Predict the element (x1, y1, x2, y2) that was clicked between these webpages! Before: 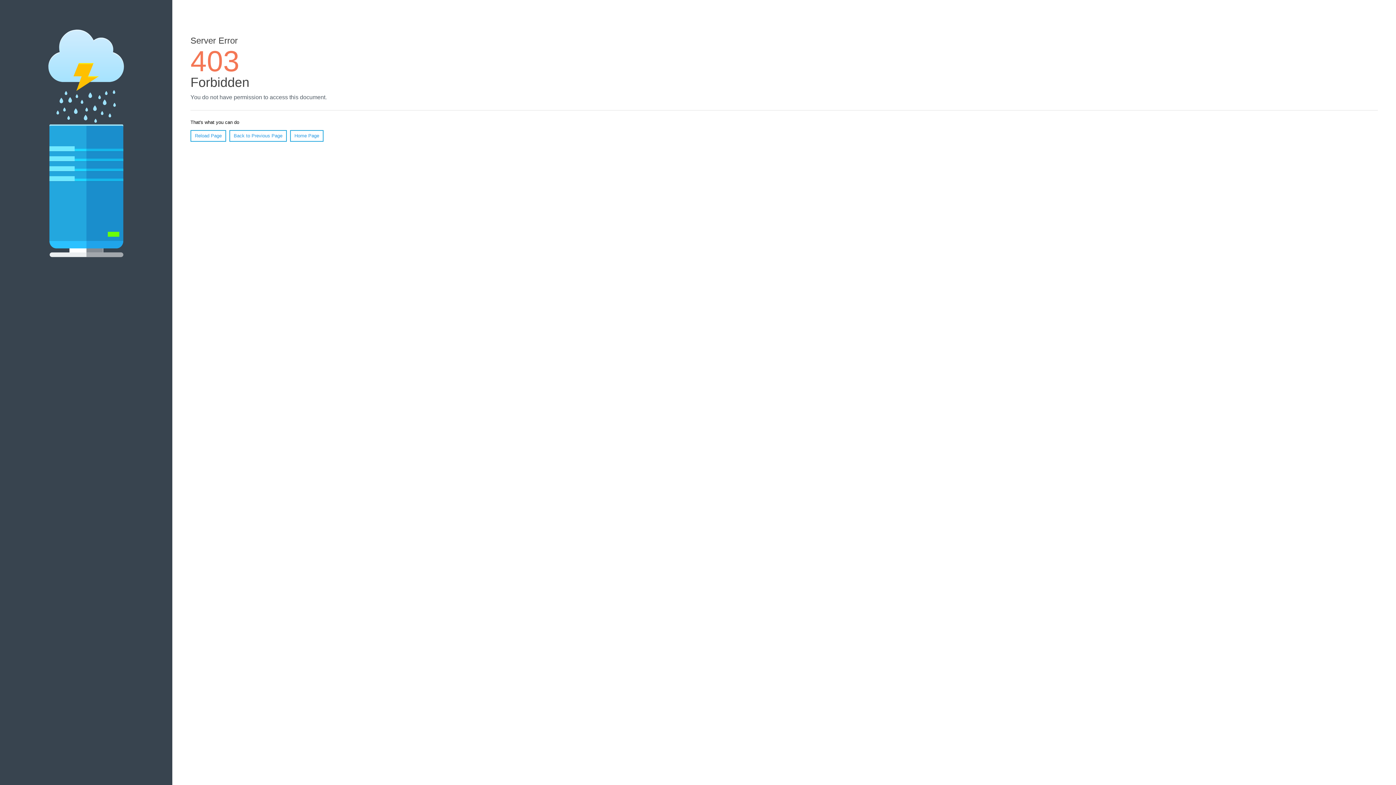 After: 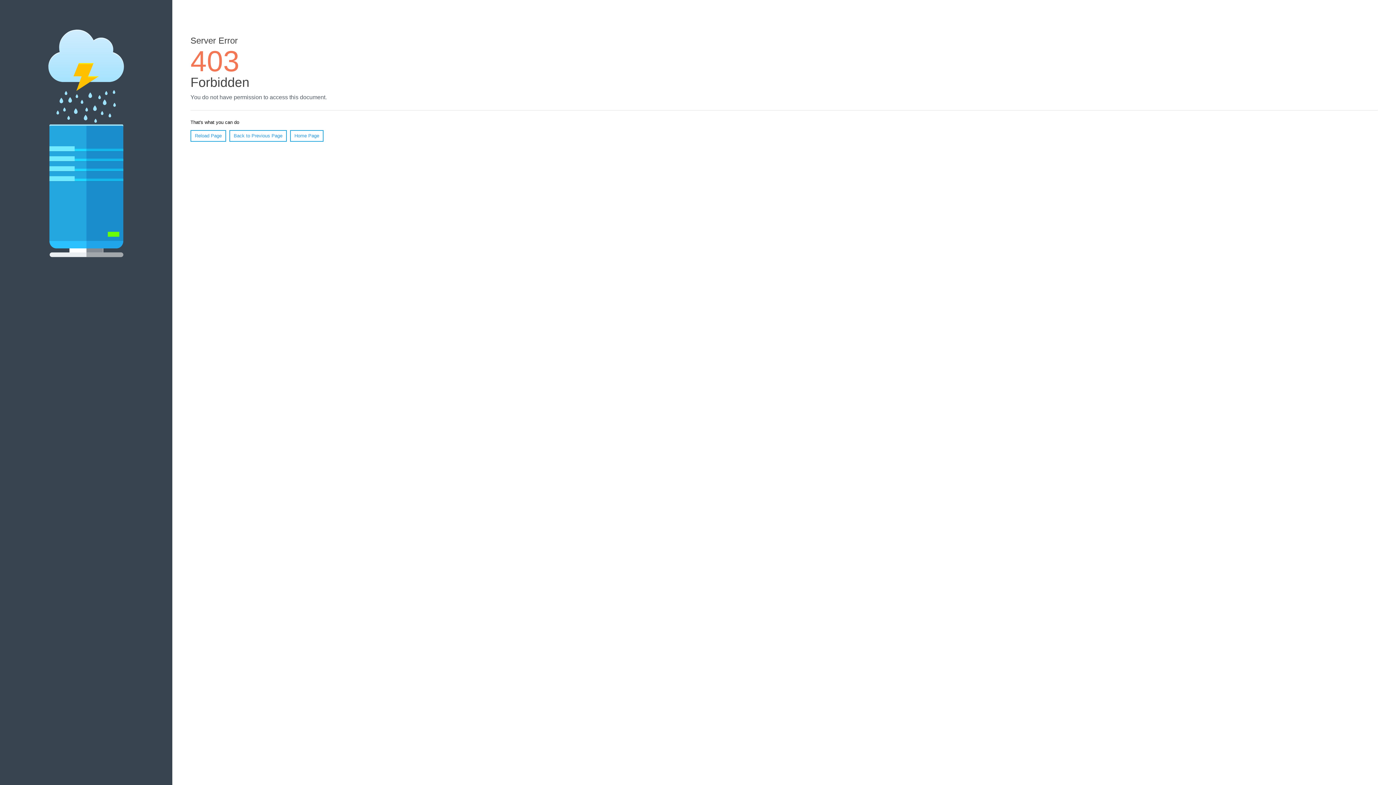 Action: label: Reload Page bbox: (190, 130, 226, 141)